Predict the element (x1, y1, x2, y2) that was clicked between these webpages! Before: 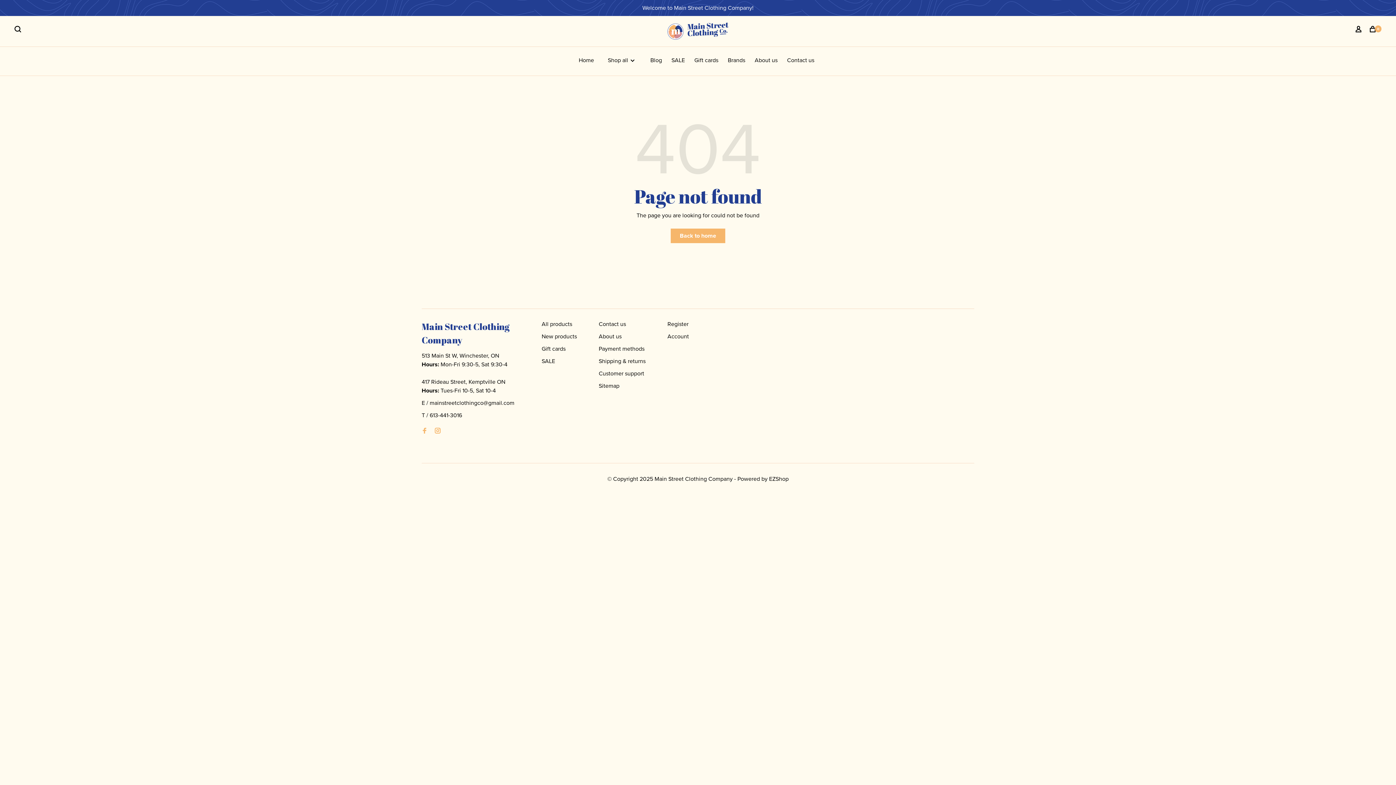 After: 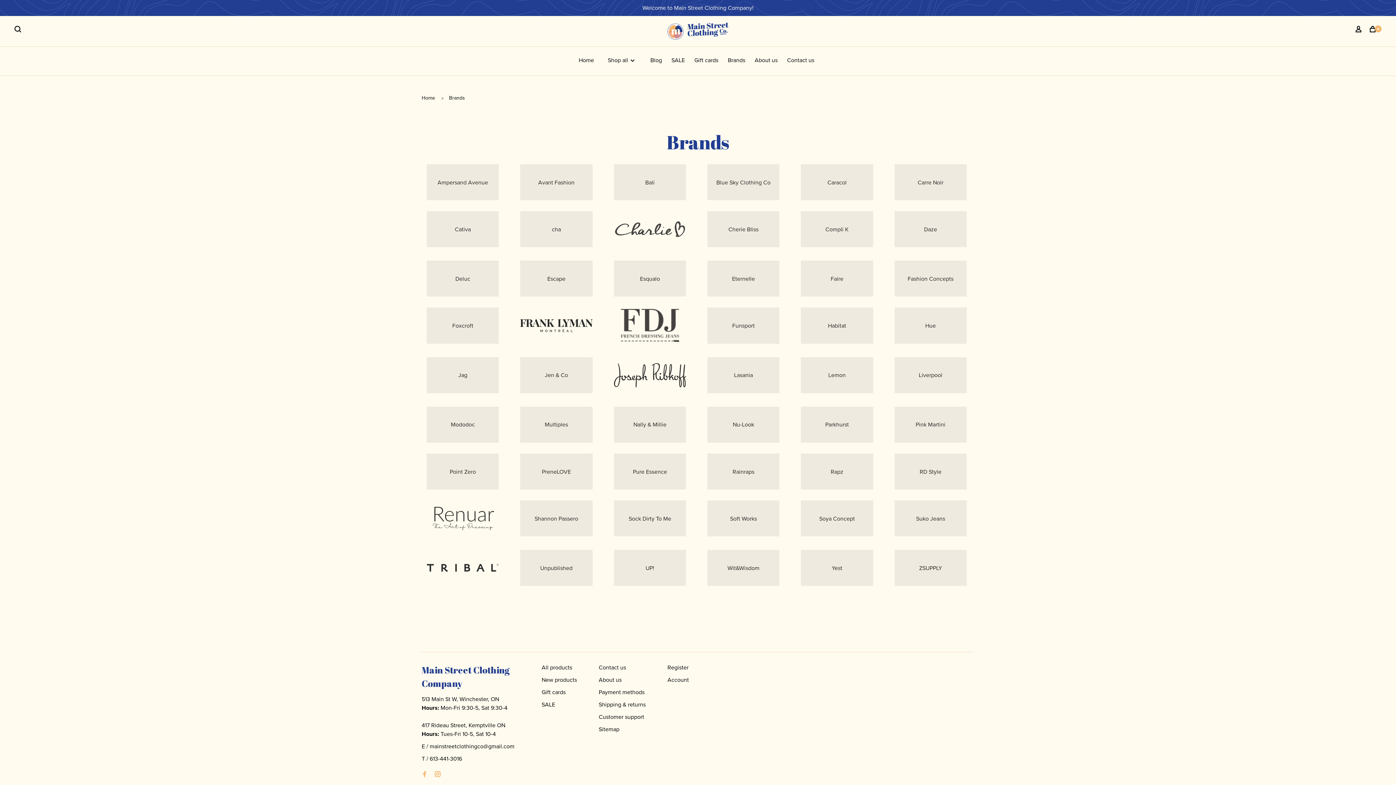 Action: label: Brands bbox: (728, 56, 745, 64)